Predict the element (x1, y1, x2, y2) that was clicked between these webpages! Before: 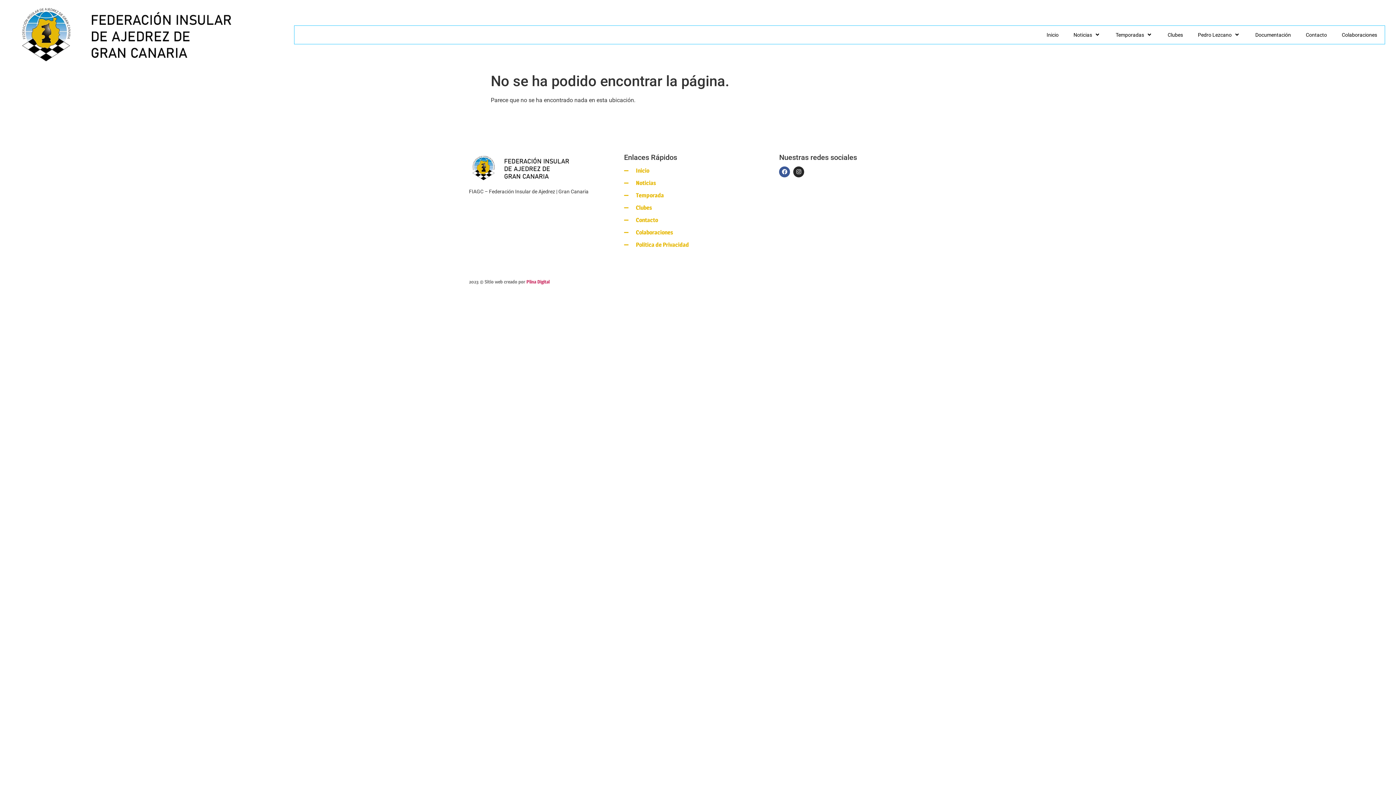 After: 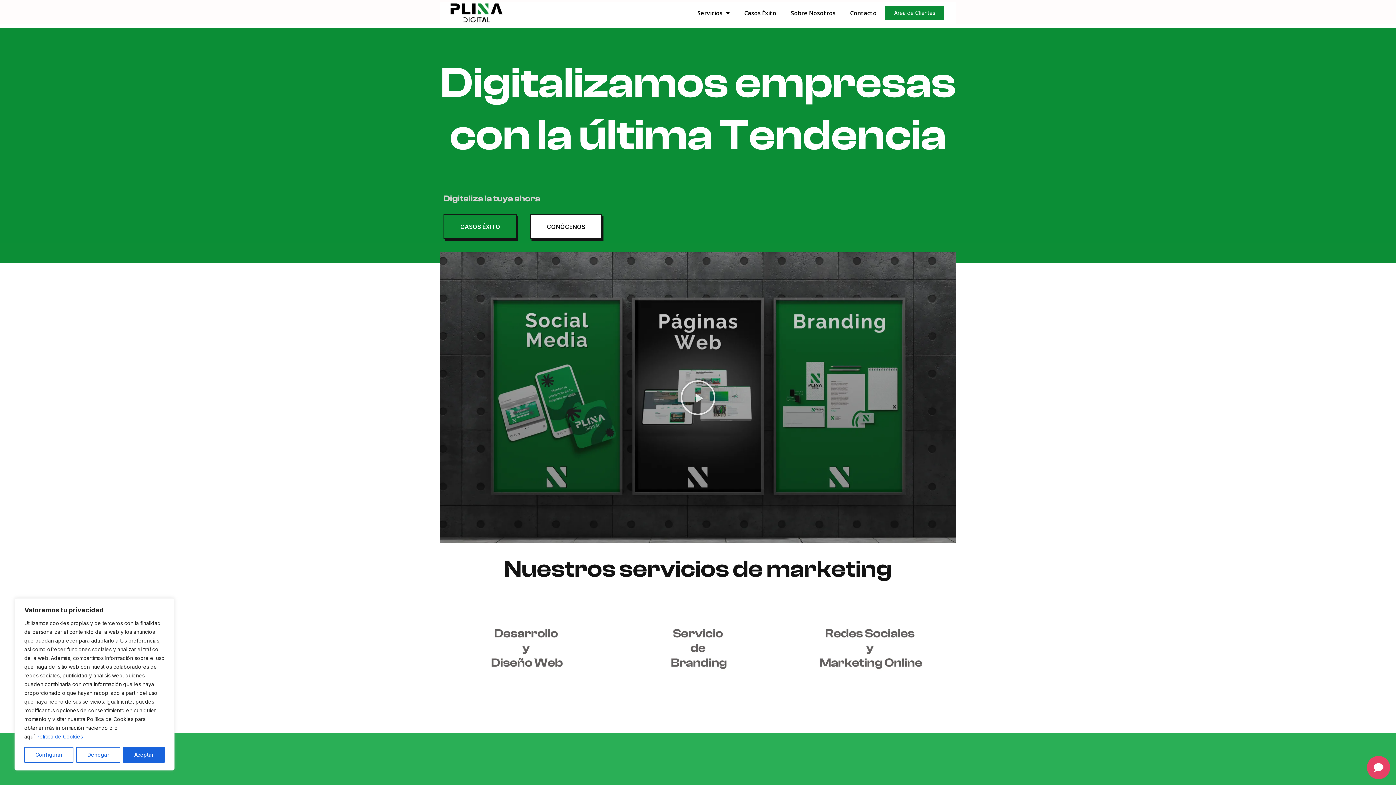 Action: bbox: (526, 278, 549, 284) label: Plina Digital